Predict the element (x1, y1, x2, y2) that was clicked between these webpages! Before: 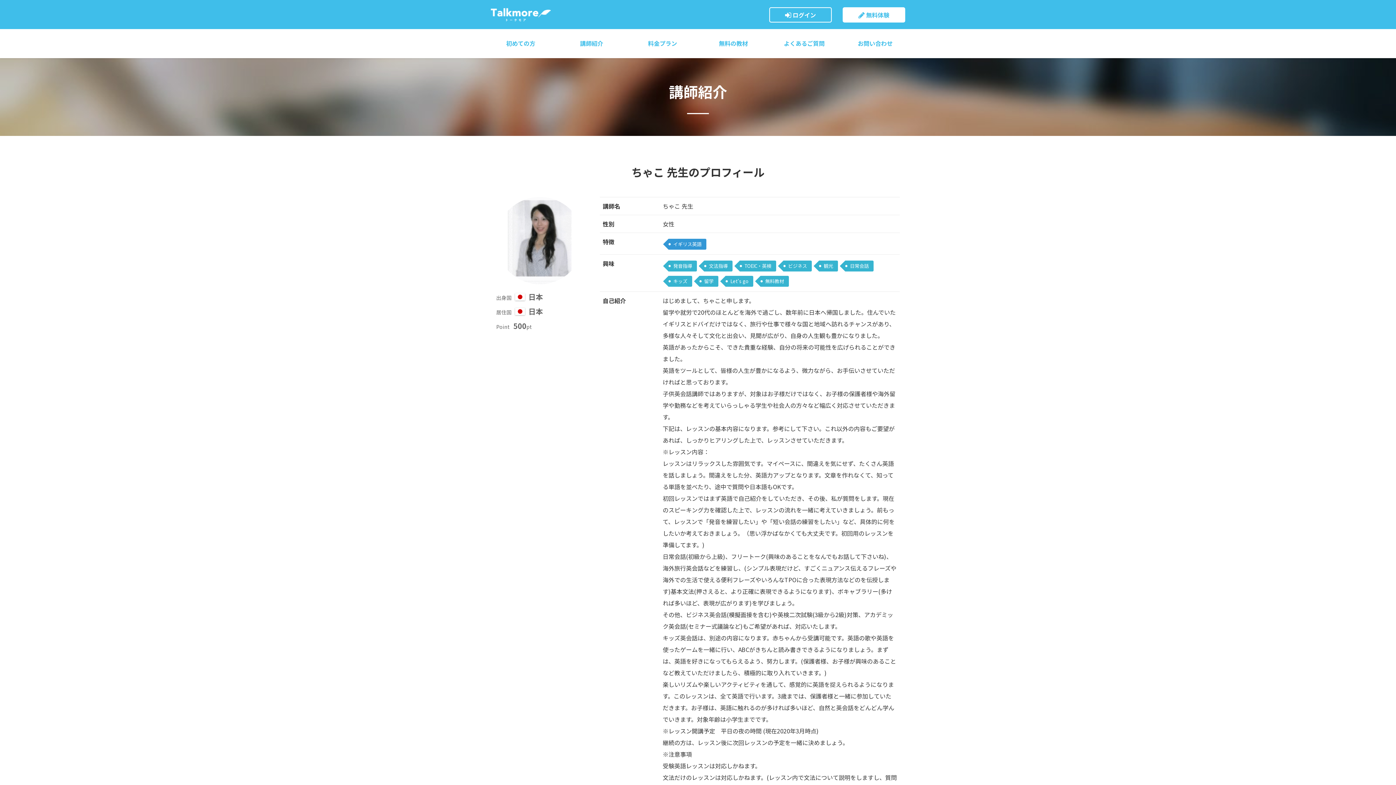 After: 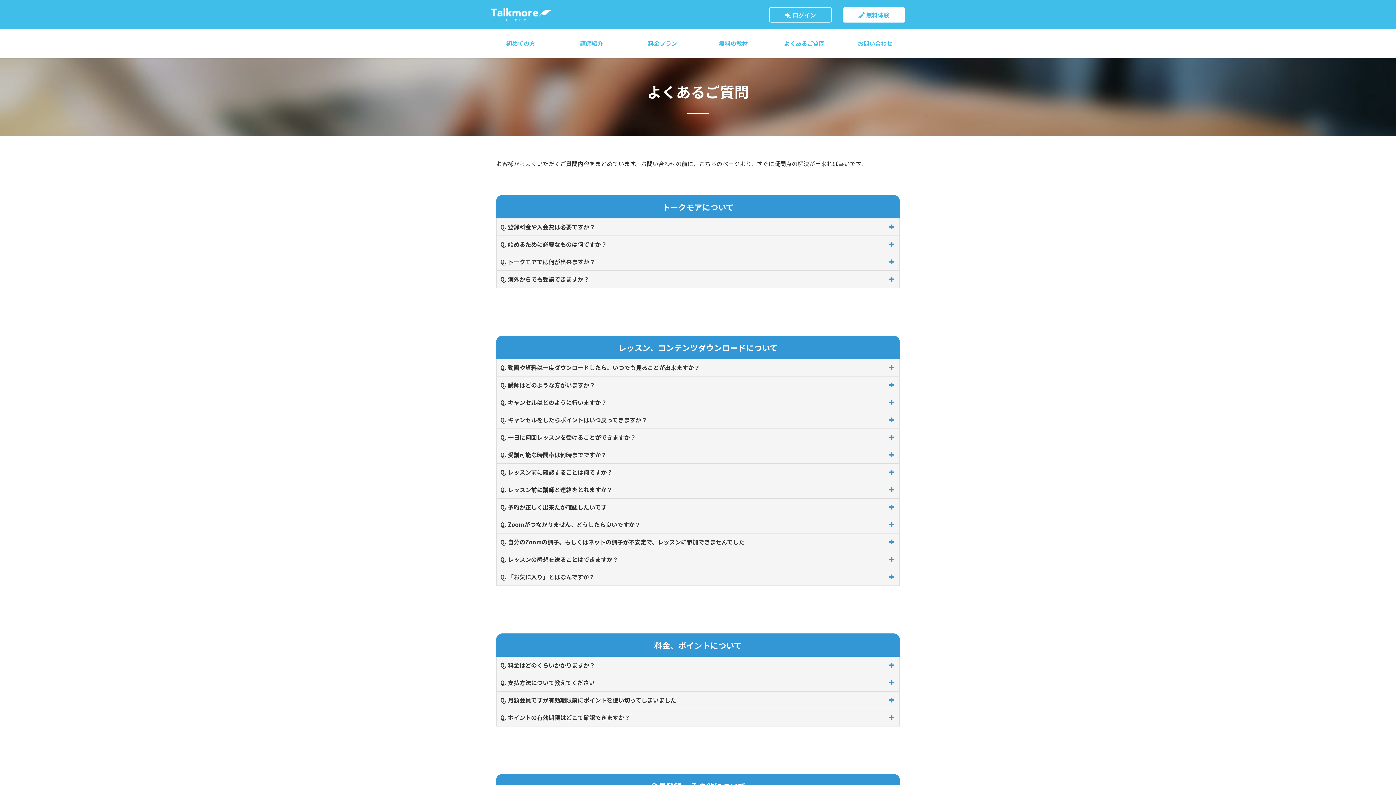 Action: bbox: (769, 35, 839, 51) label: よくあるご質問